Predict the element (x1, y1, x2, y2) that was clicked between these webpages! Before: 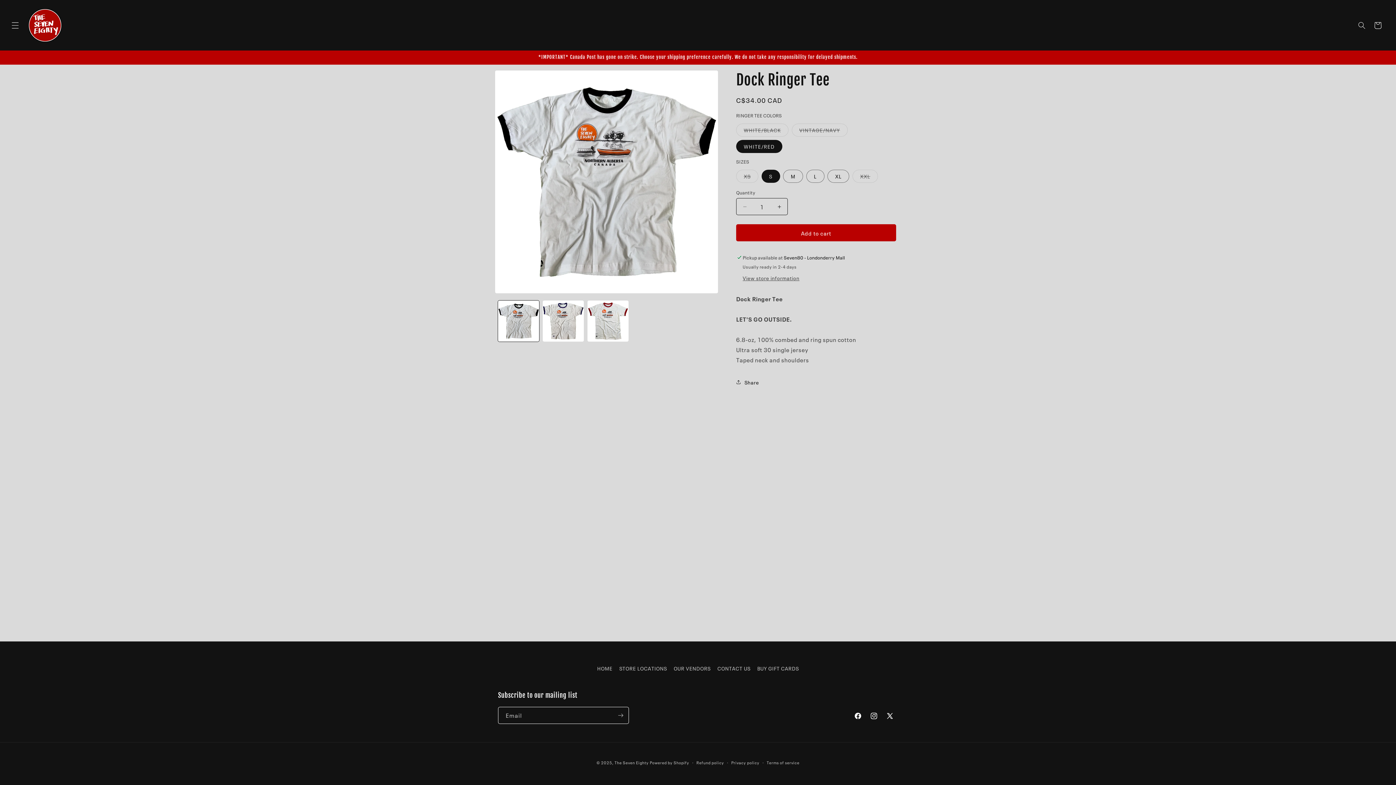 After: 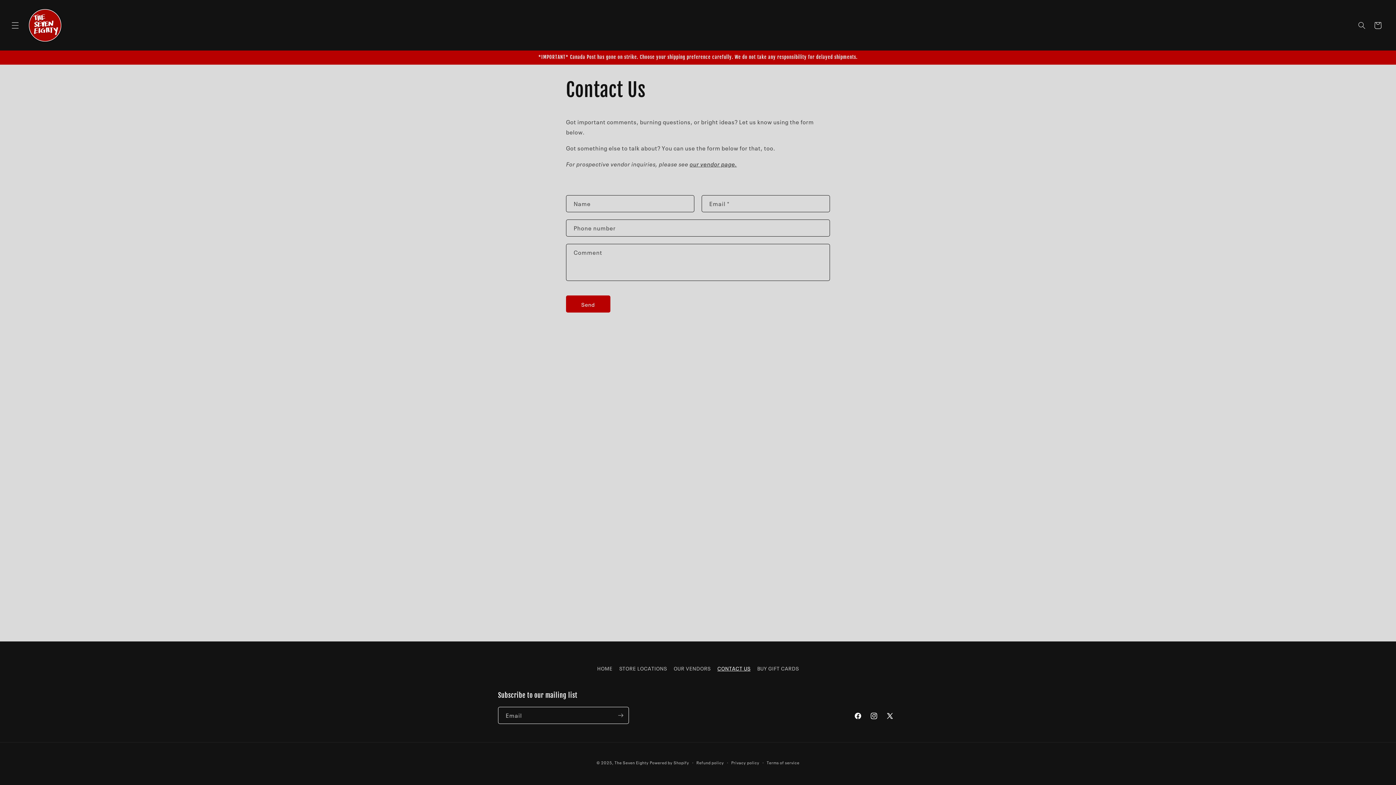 Action: bbox: (717, 662, 750, 674) label: CONTACT US